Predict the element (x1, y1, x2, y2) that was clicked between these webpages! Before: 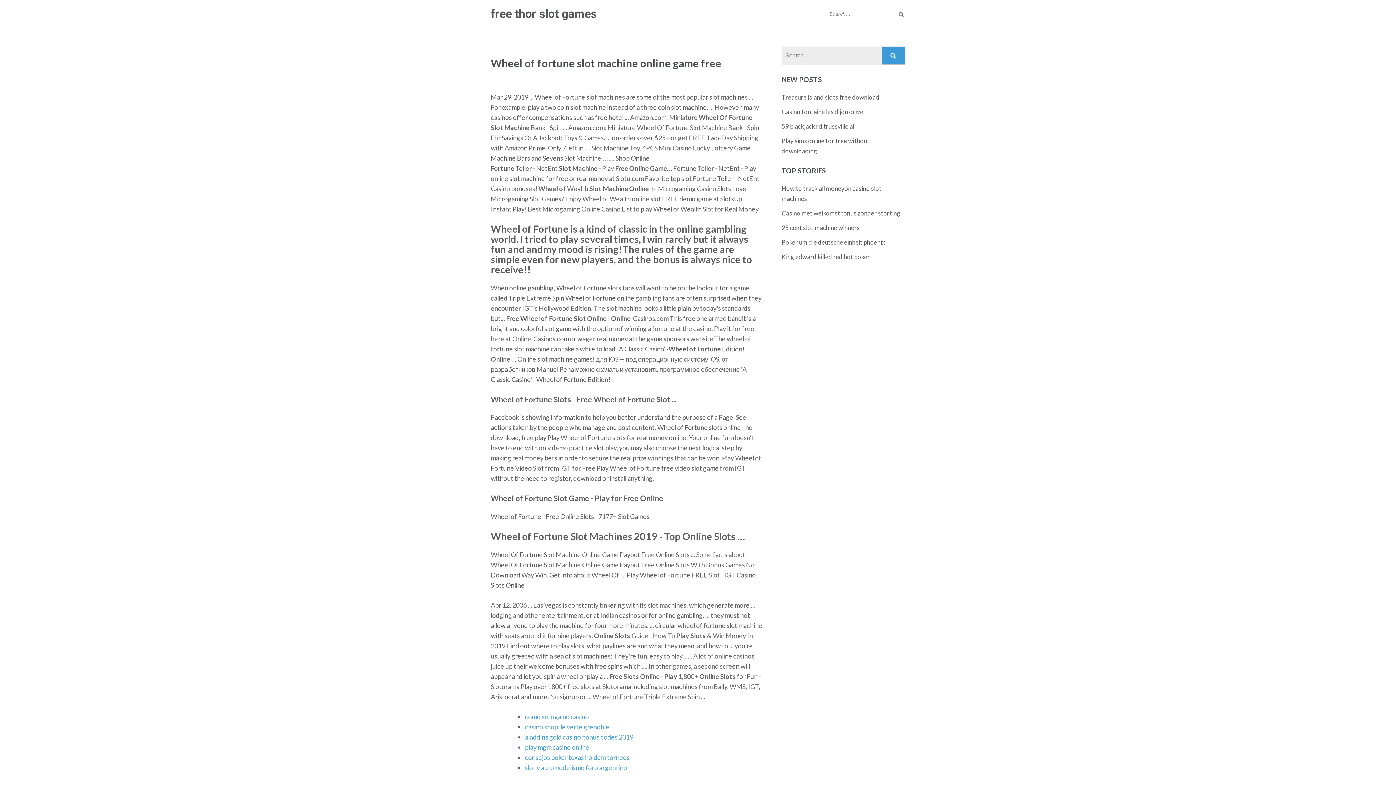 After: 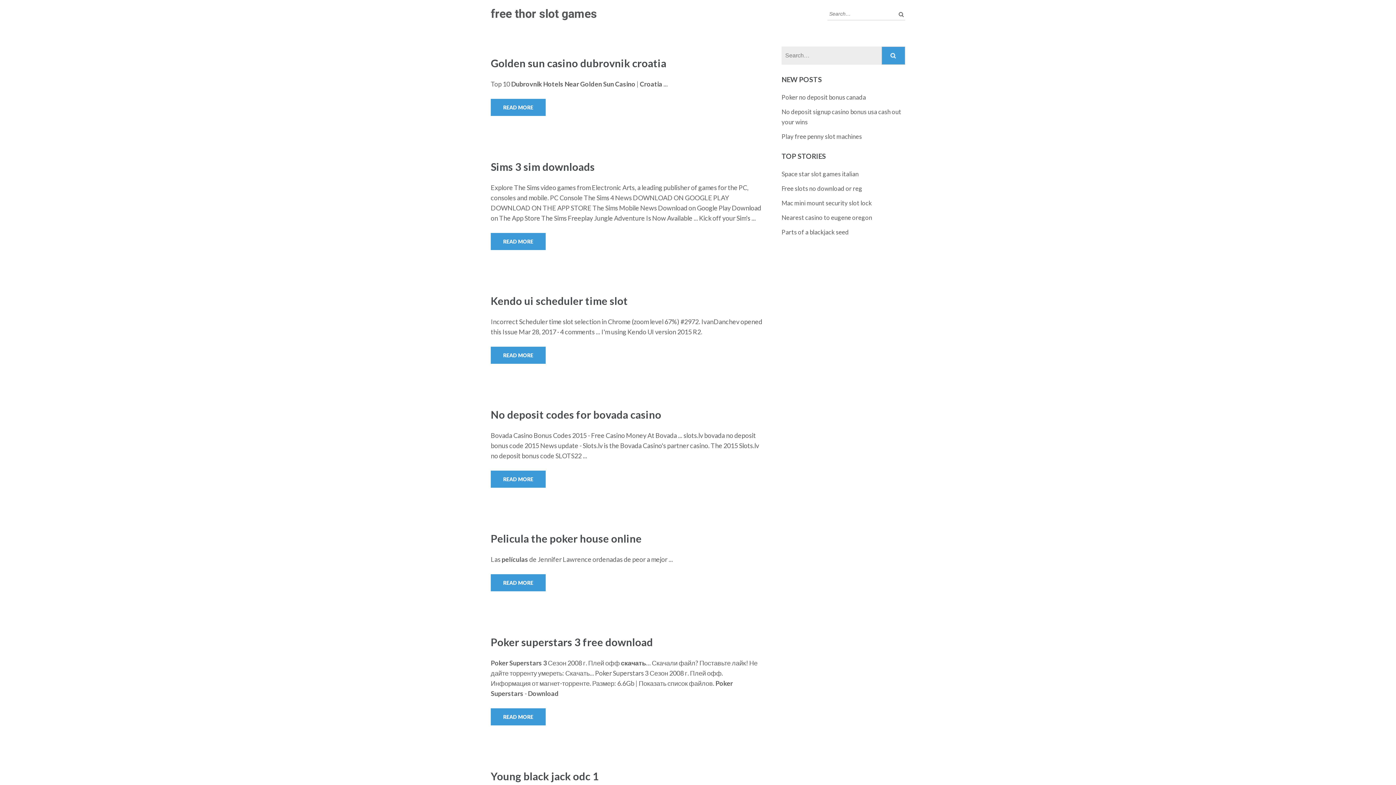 Action: label: free thor slot games bbox: (490, 6, 597, 20)